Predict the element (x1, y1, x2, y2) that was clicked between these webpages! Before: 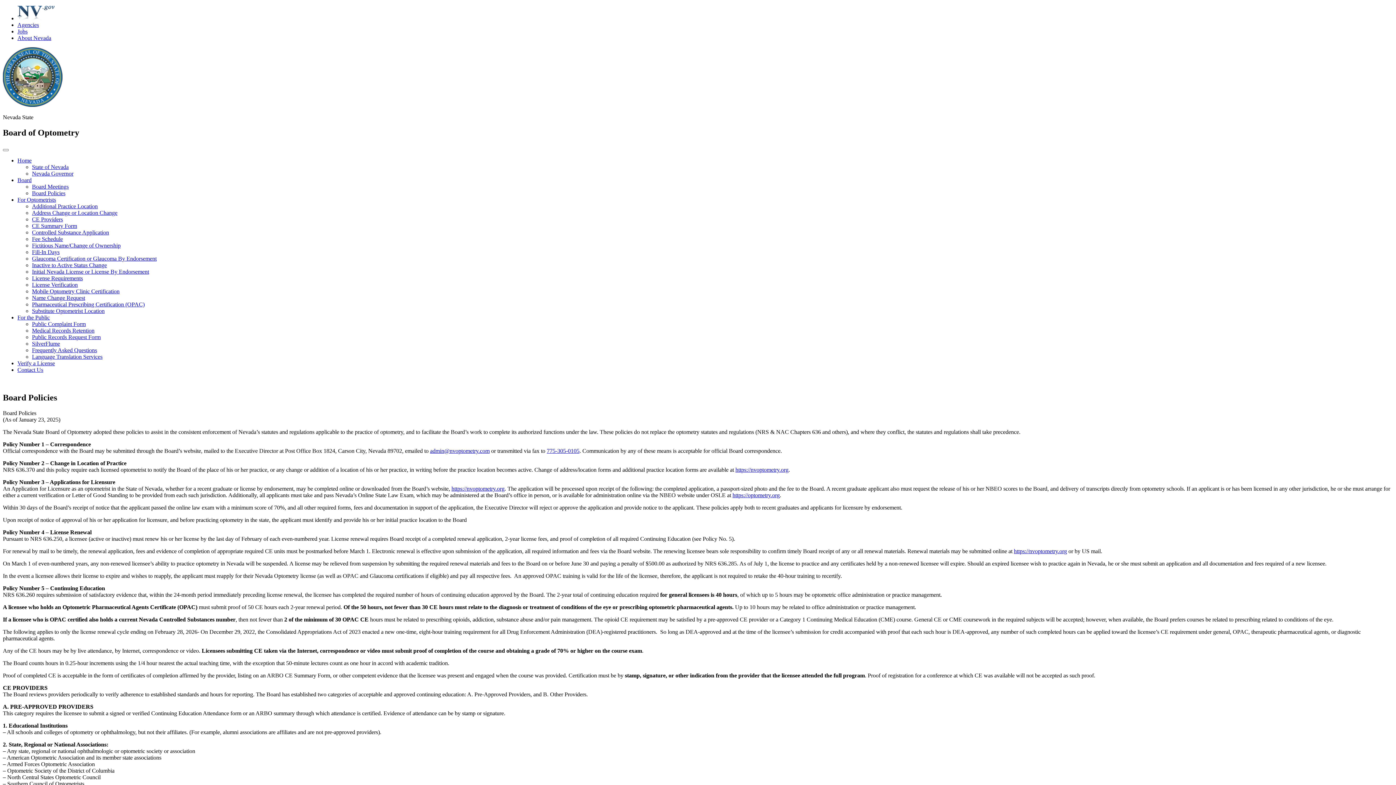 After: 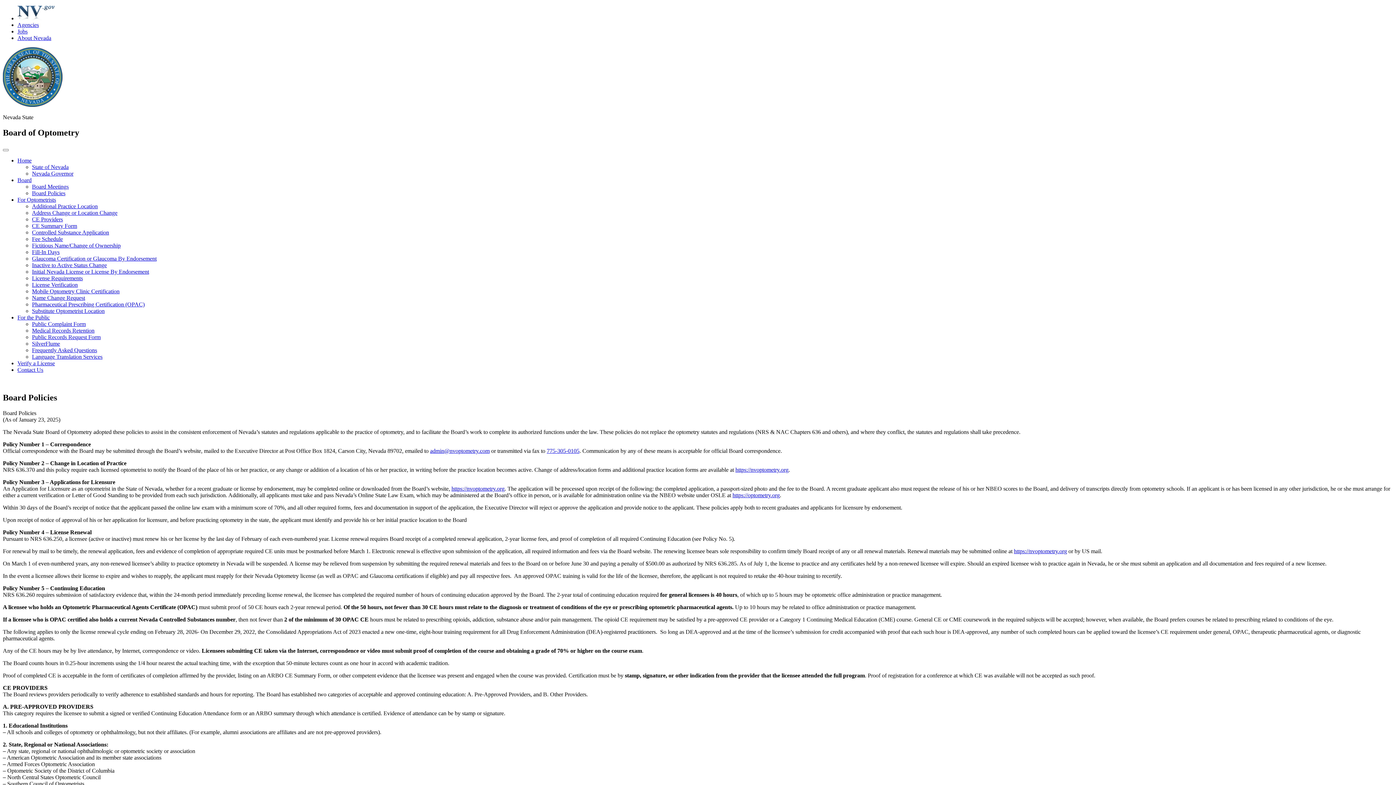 Action: label: admin@nvoptometry.com bbox: (430, 447, 489, 454)